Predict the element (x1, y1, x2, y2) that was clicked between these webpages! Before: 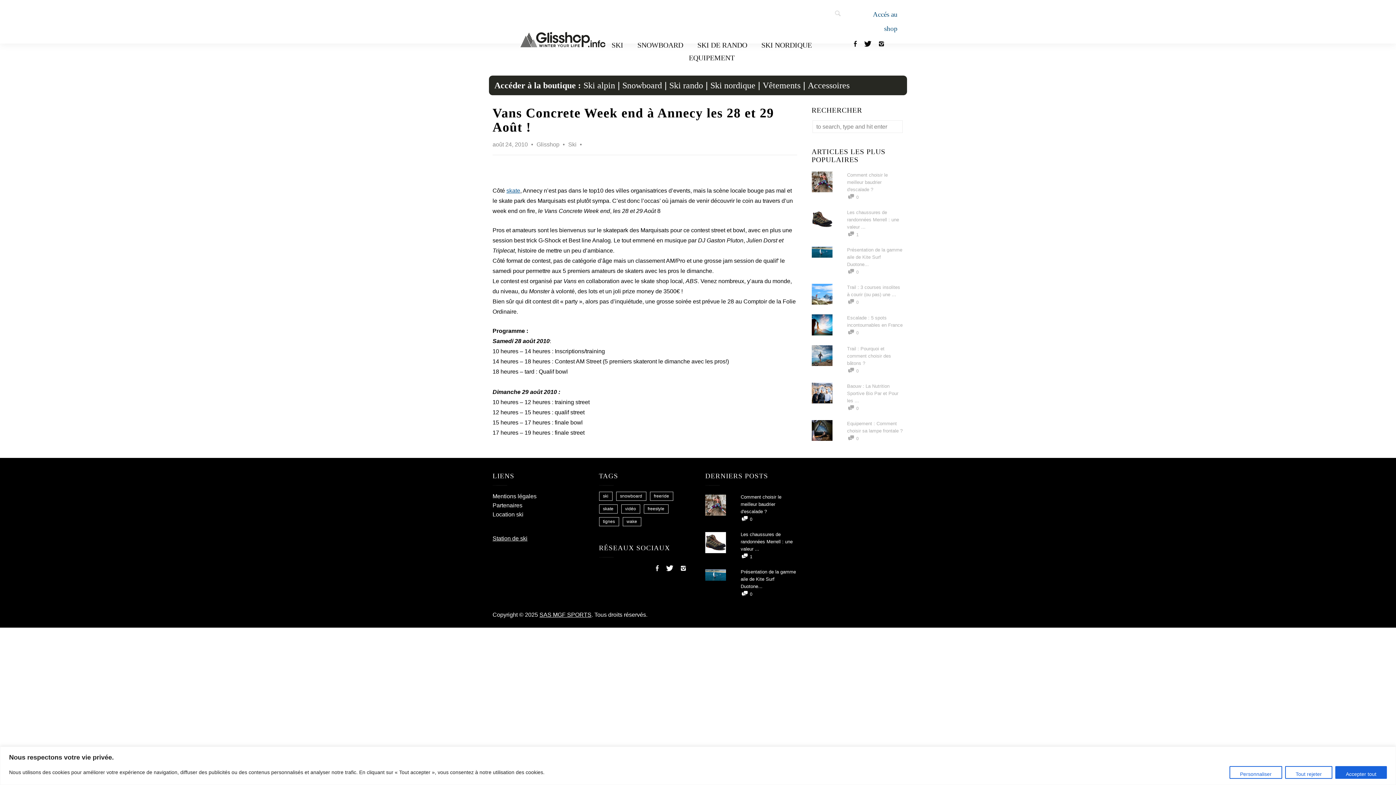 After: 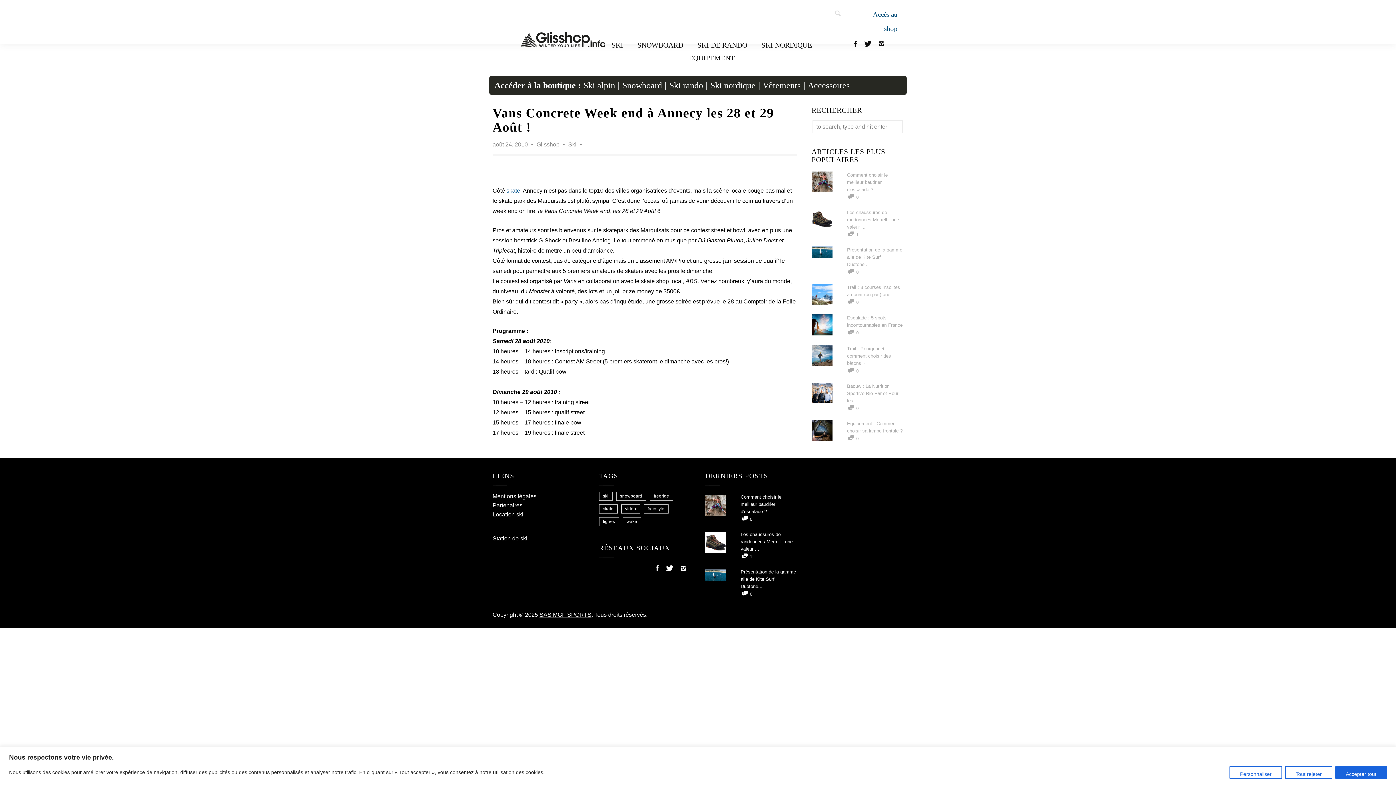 Action: label: Accés au shop bbox: (859, 24, 899, 32)